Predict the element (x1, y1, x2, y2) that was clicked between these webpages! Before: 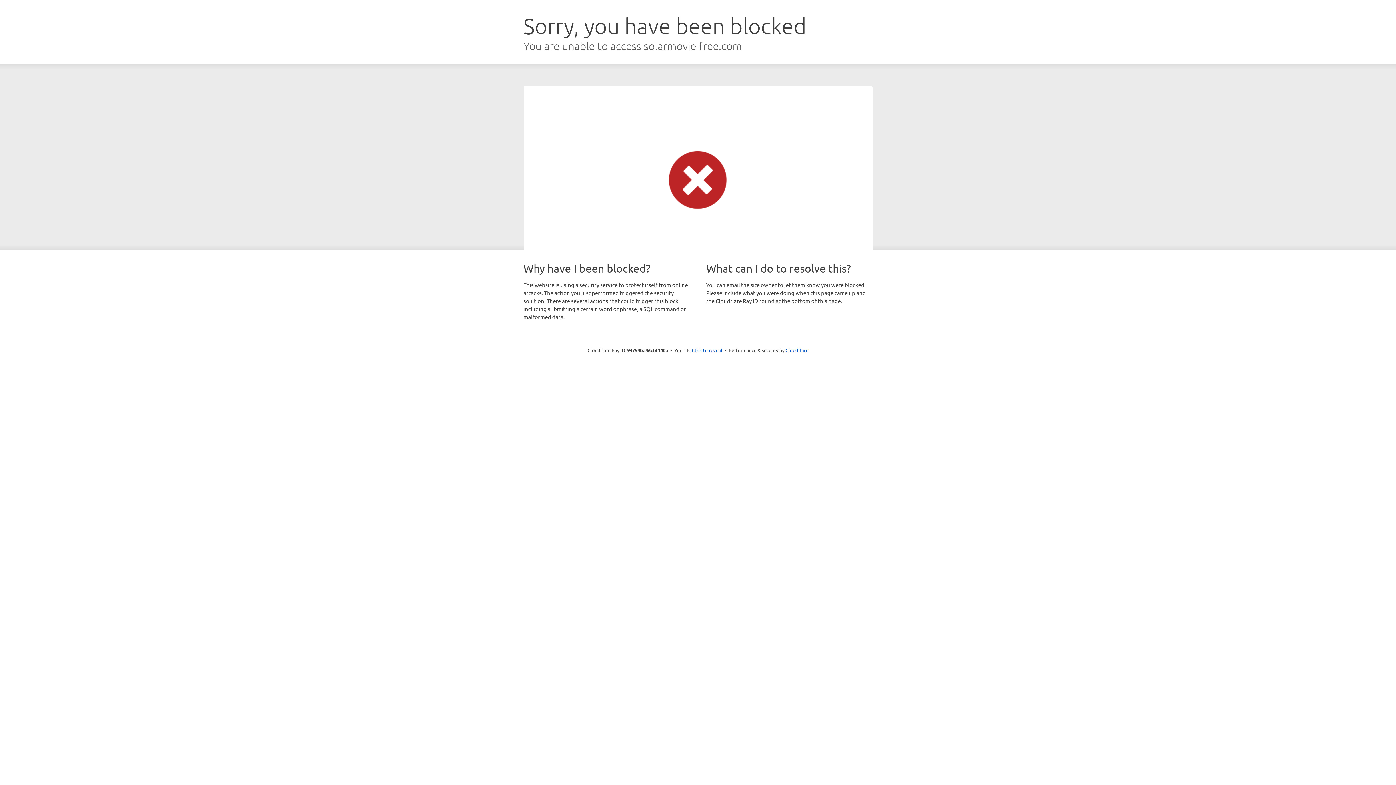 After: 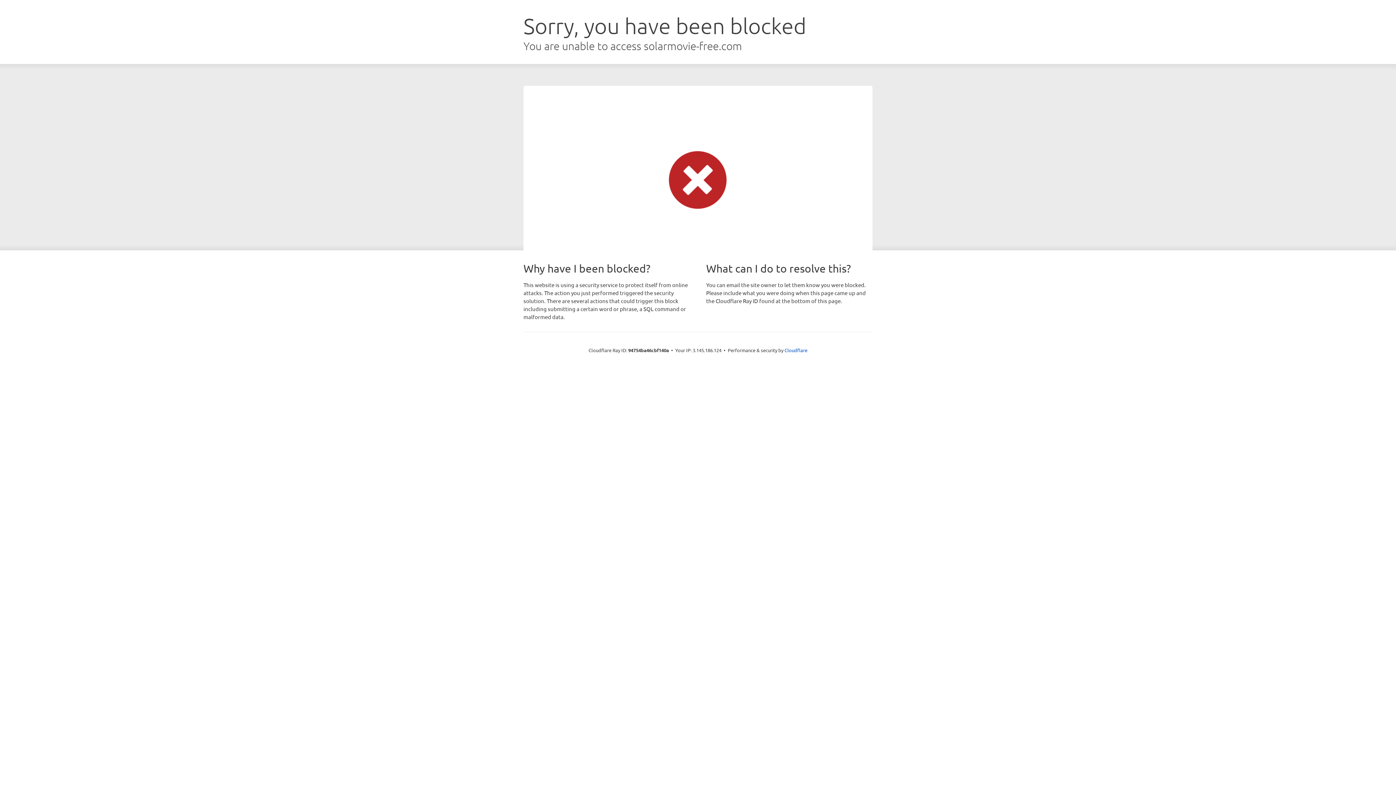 Action: bbox: (692, 346, 722, 353) label: Click to reveal